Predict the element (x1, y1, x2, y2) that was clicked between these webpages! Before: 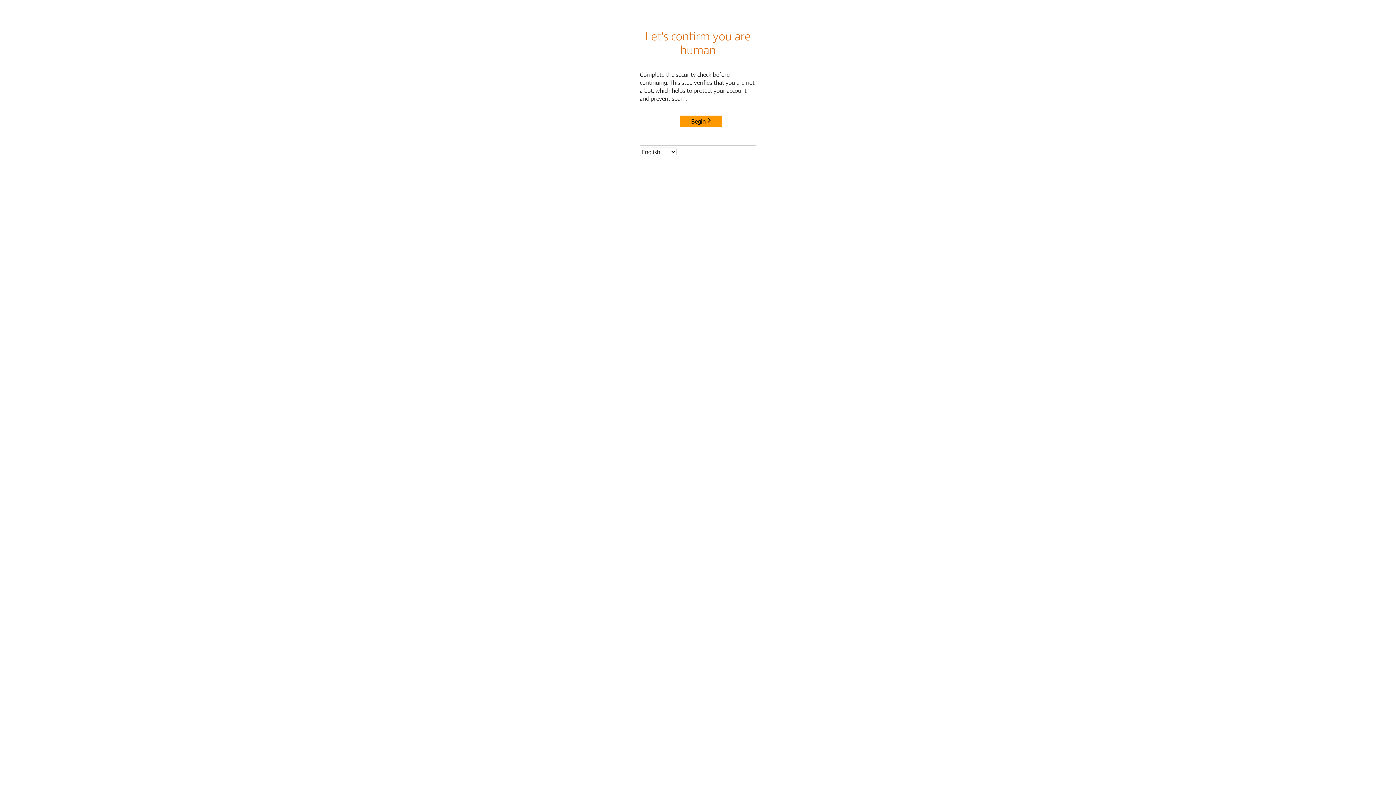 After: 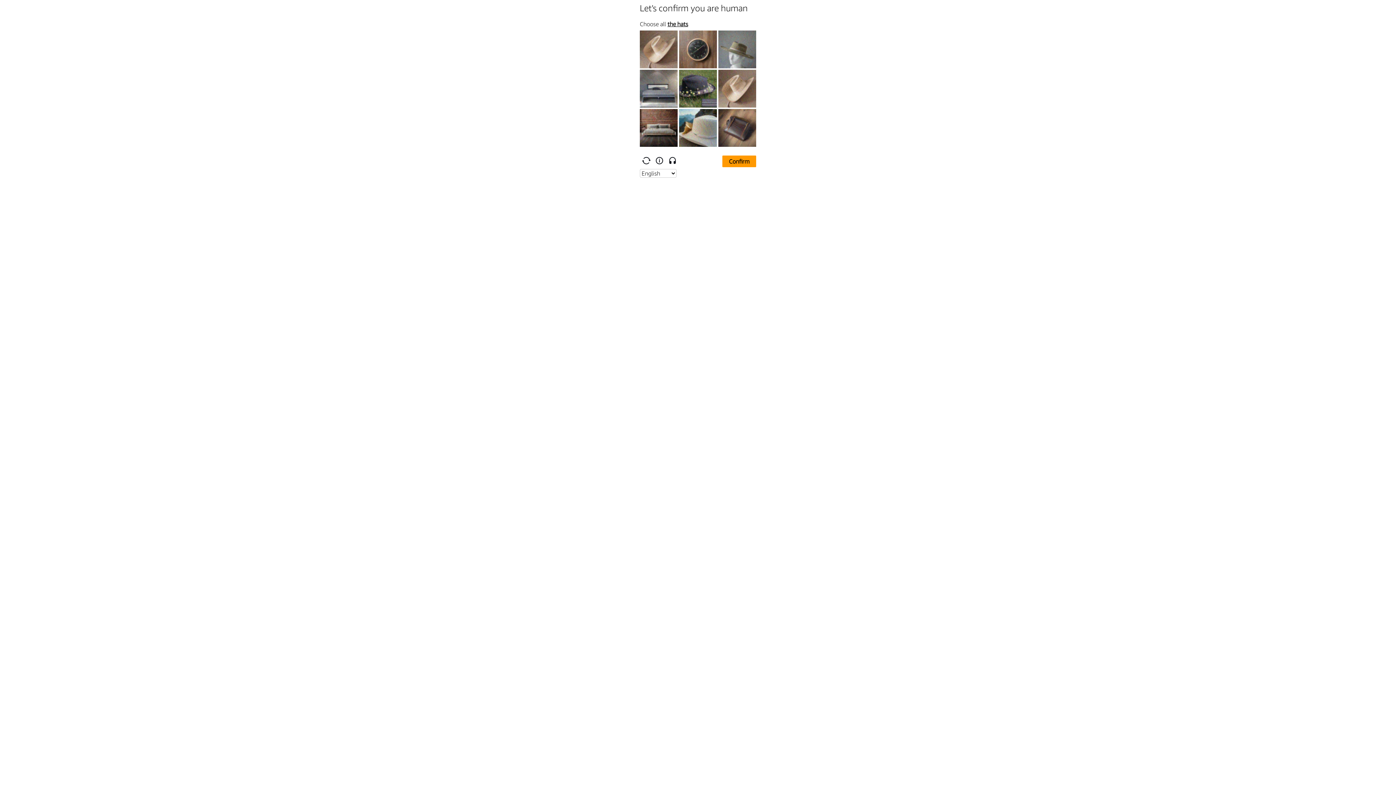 Action: label: Begin bbox: (680, 115, 722, 127)